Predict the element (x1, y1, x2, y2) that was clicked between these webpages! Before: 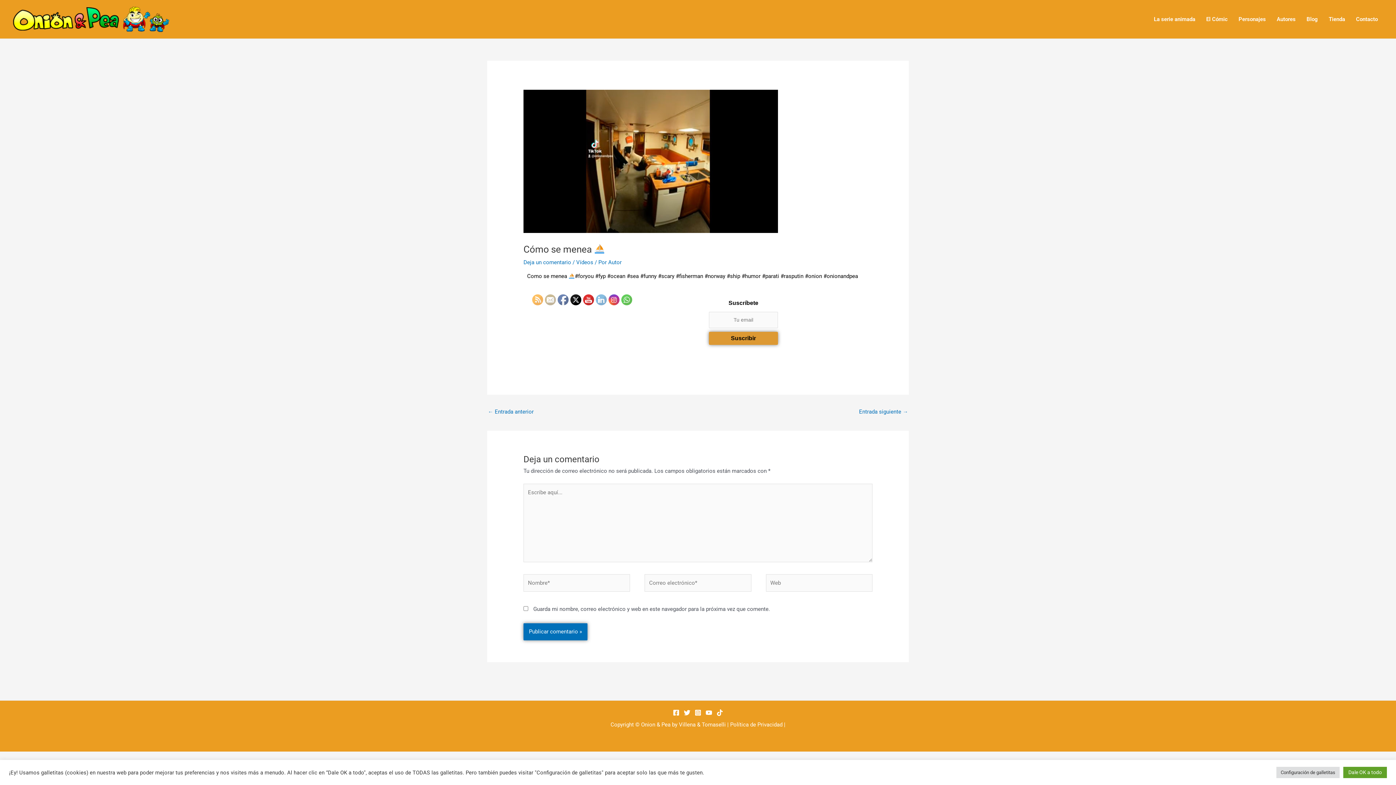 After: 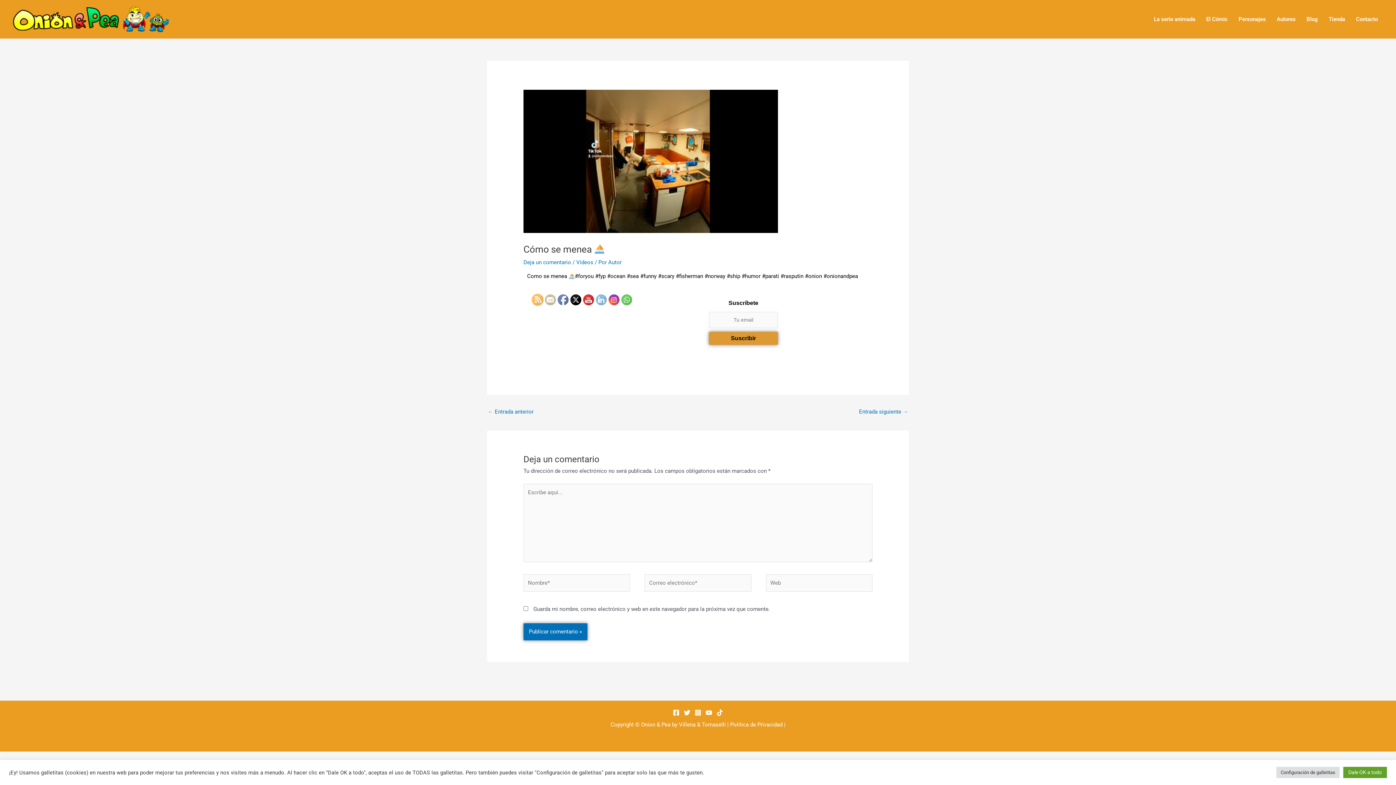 Action: bbox: (532, 294, 543, 305)